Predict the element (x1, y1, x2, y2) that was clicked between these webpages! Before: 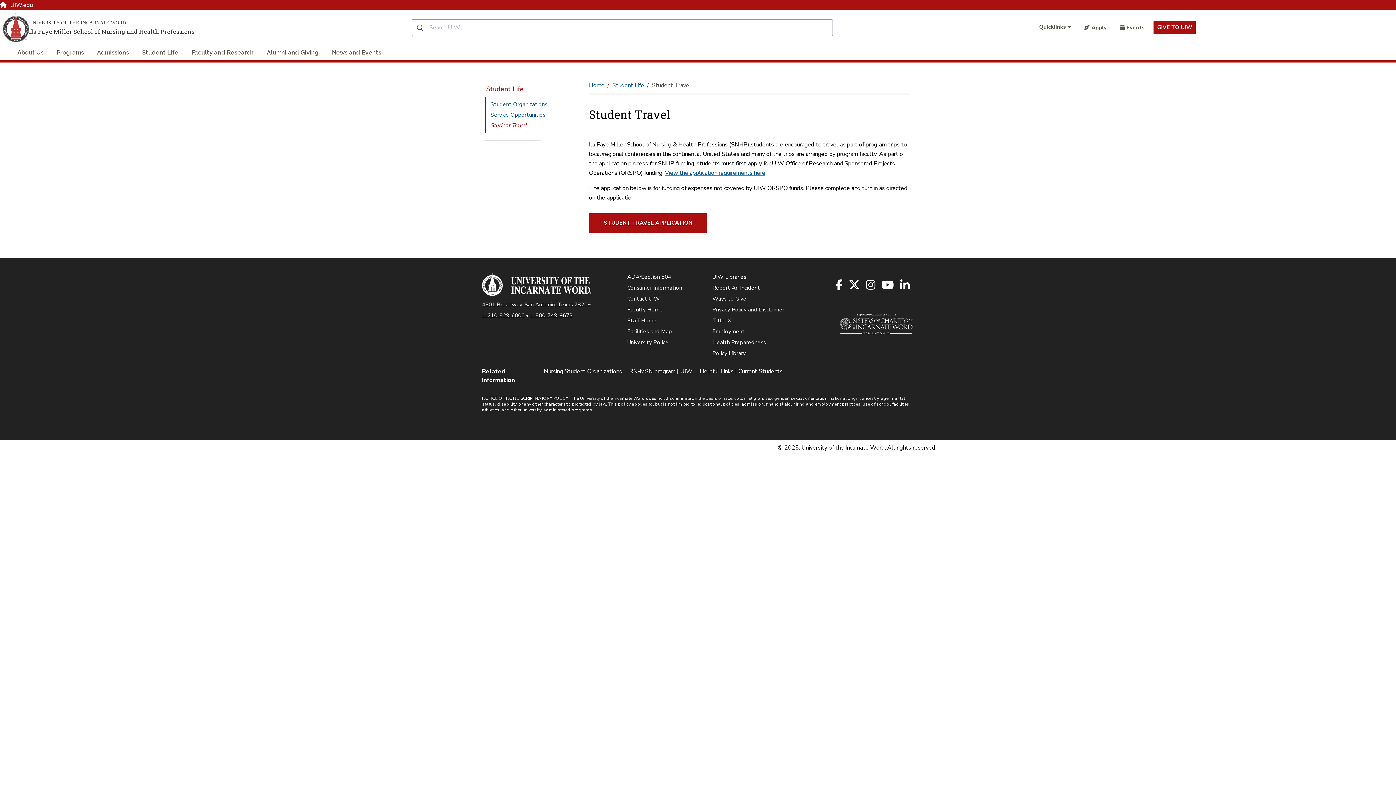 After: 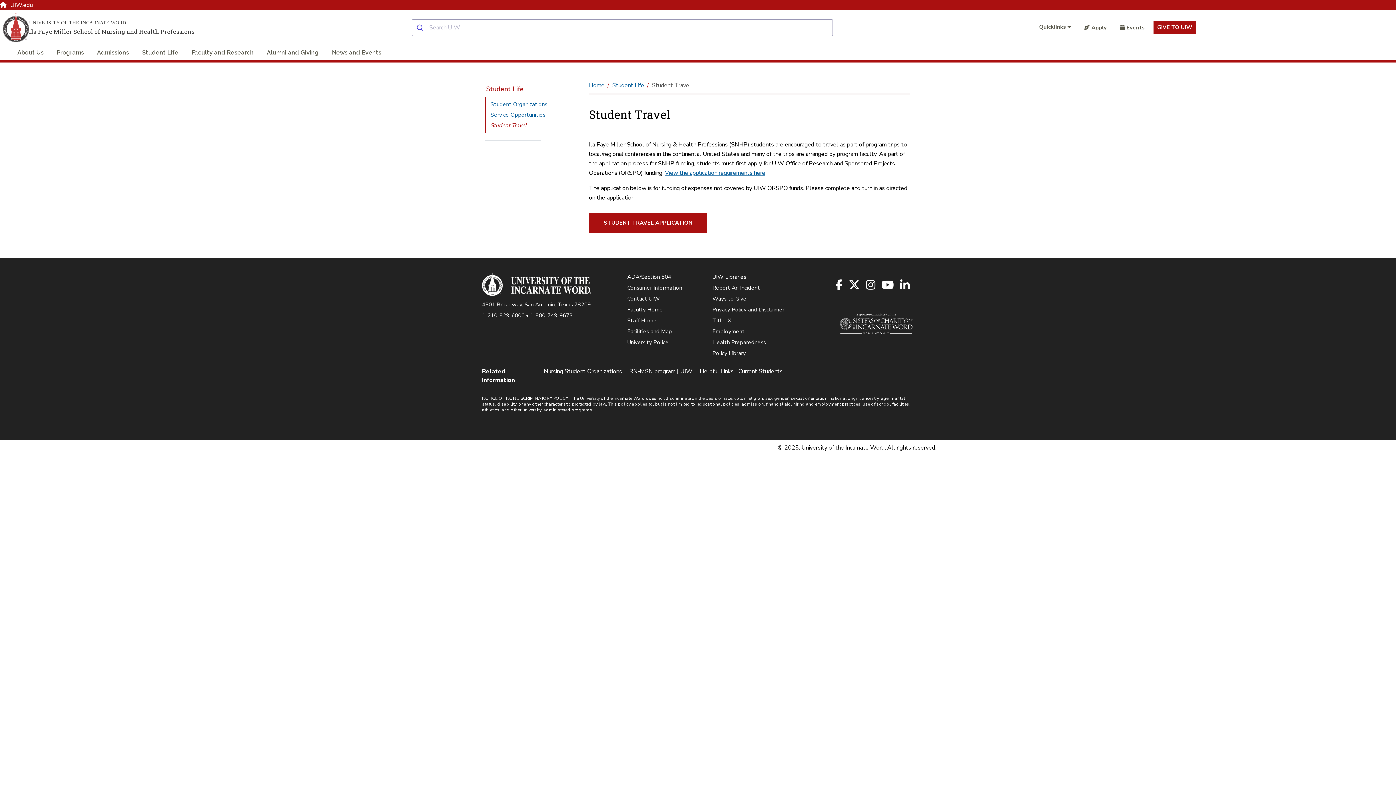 Action: bbox: (879, 279, 897, 291) label:  